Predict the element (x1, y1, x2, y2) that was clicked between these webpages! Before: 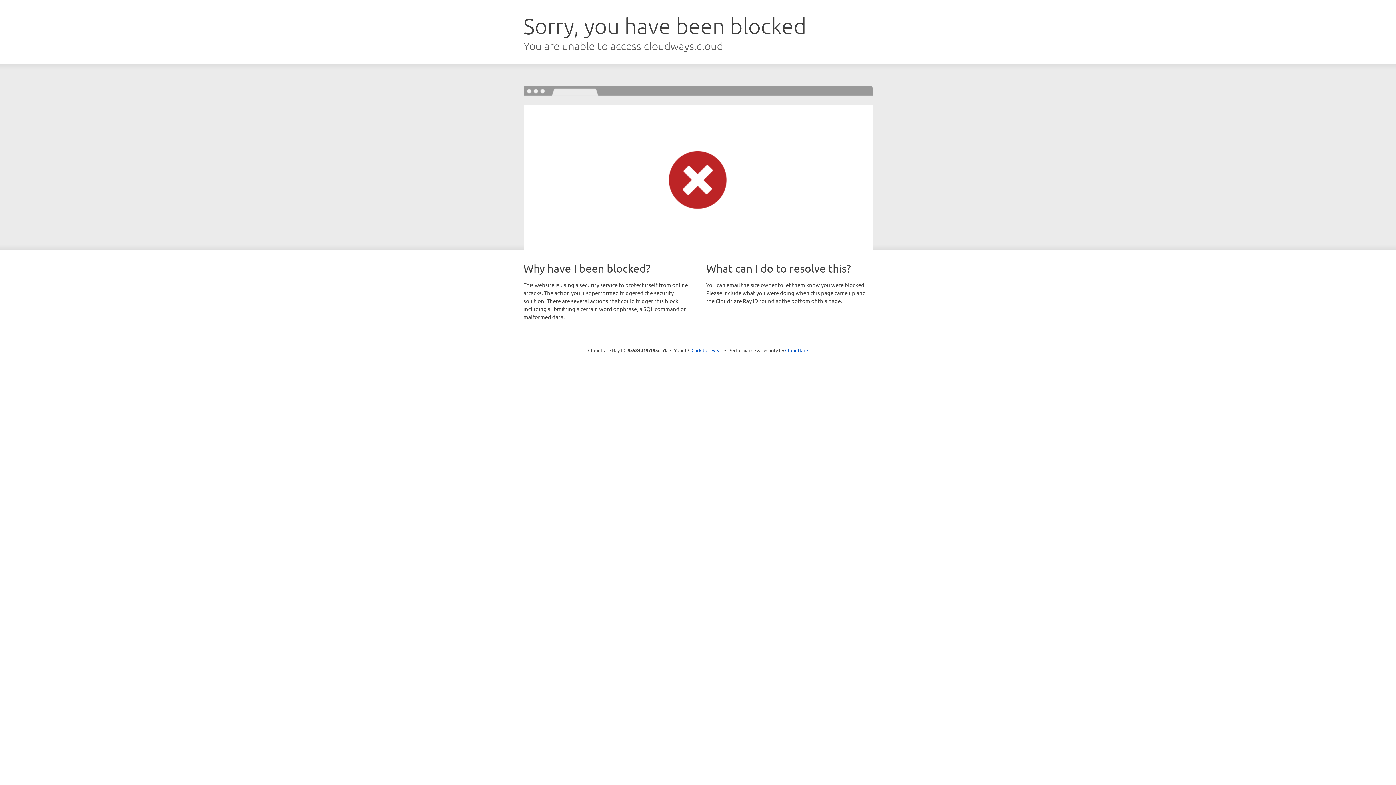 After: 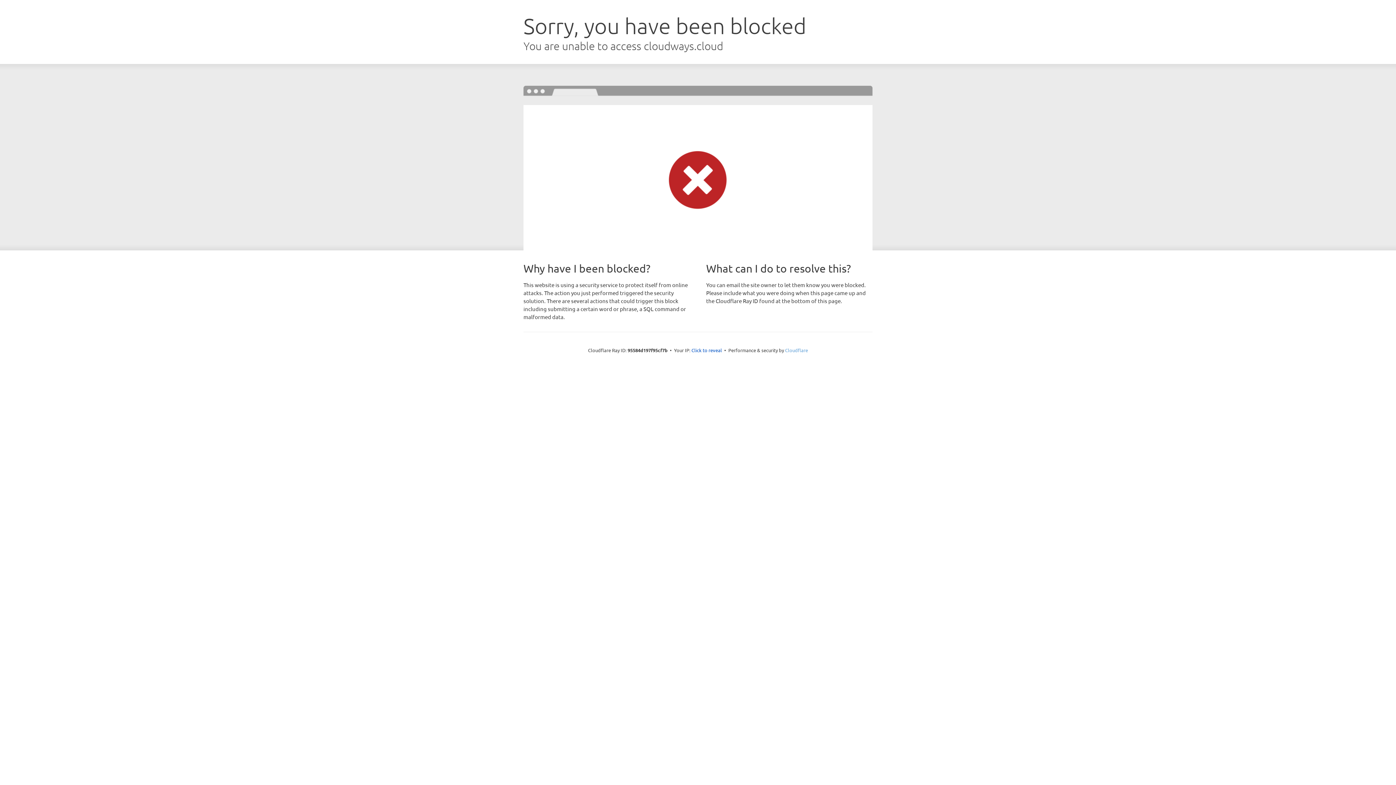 Action: bbox: (785, 347, 808, 353) label: Cloudflare